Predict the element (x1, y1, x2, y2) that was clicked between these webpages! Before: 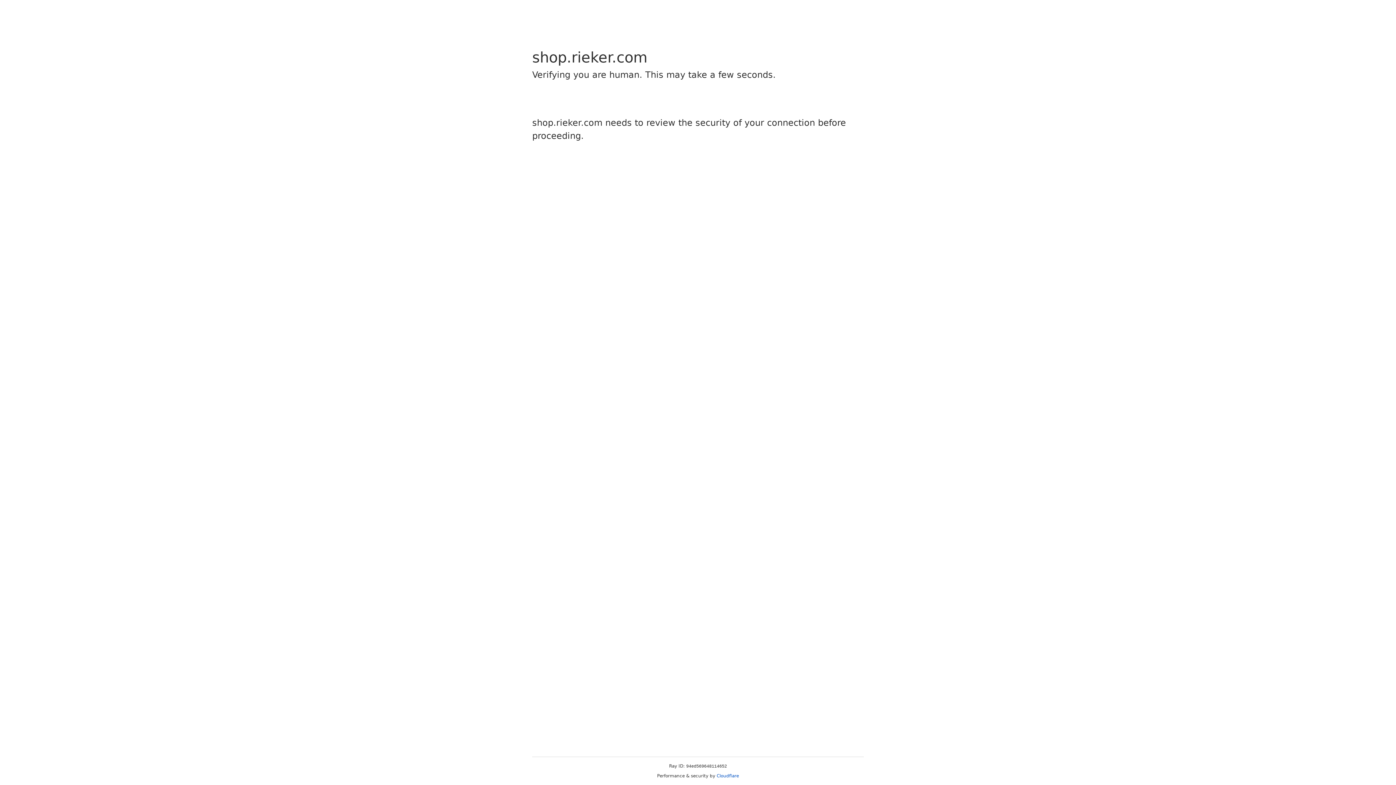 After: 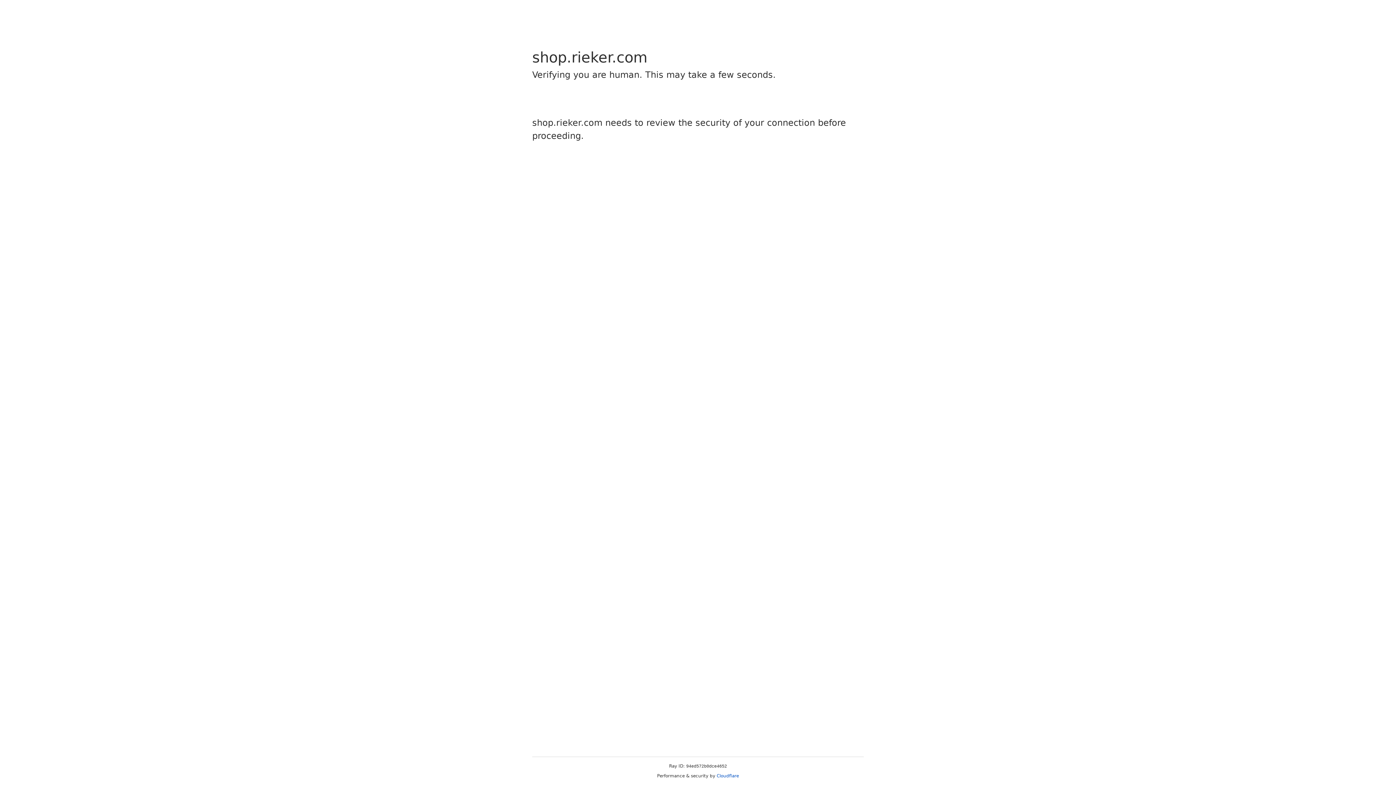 Action: label: Cloudflare bbox: (716, 773, 739, 778)